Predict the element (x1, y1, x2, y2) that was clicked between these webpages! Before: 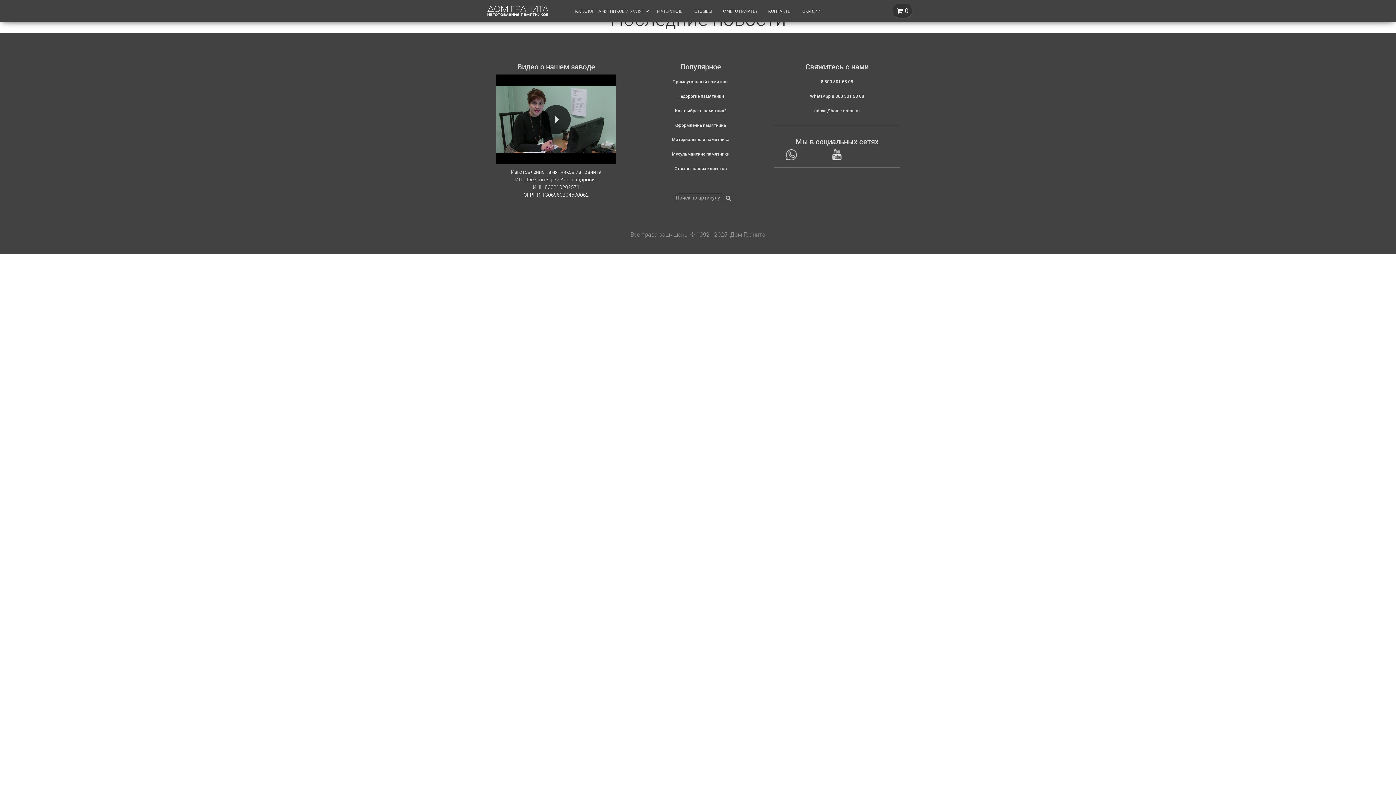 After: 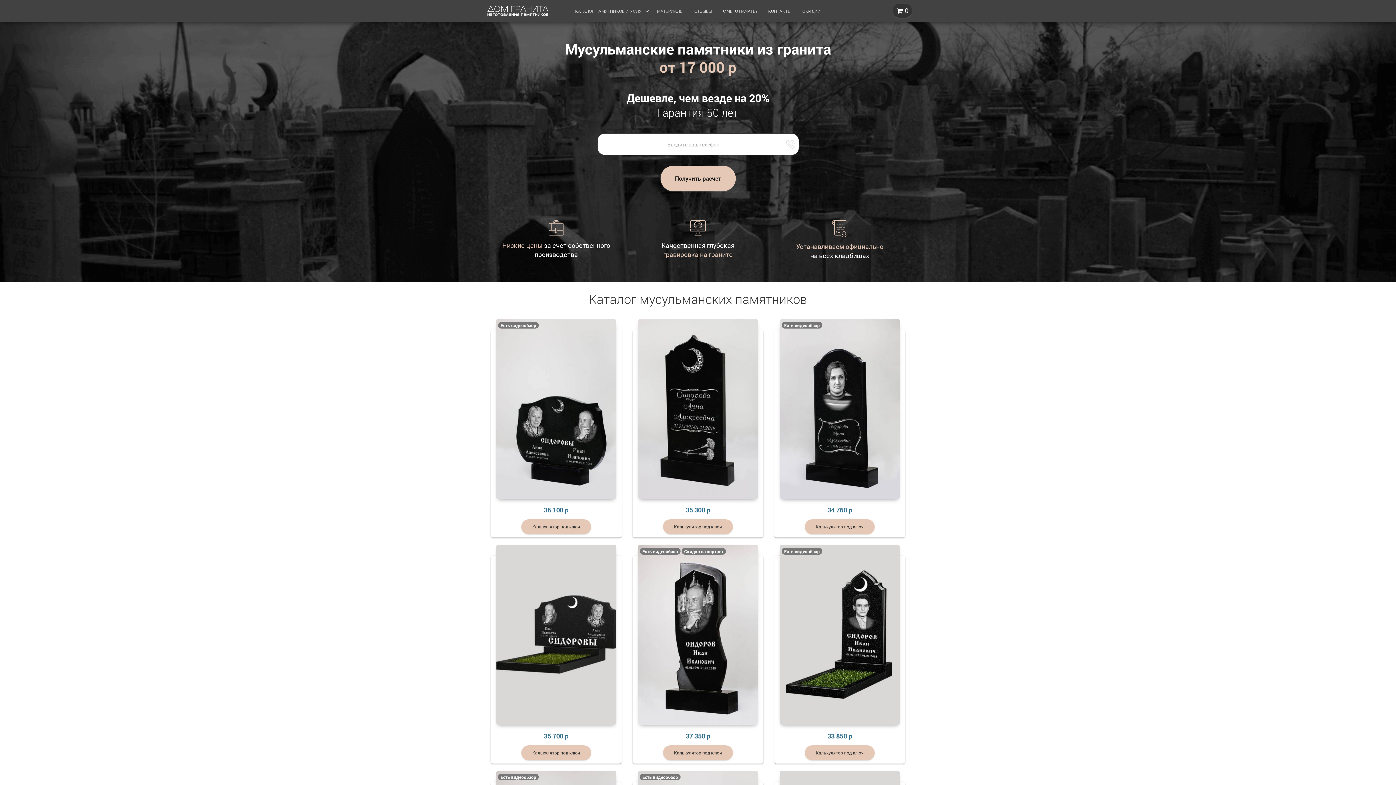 Action: label: Мусульманские памятники bbox: (638, 146, 763, 161)